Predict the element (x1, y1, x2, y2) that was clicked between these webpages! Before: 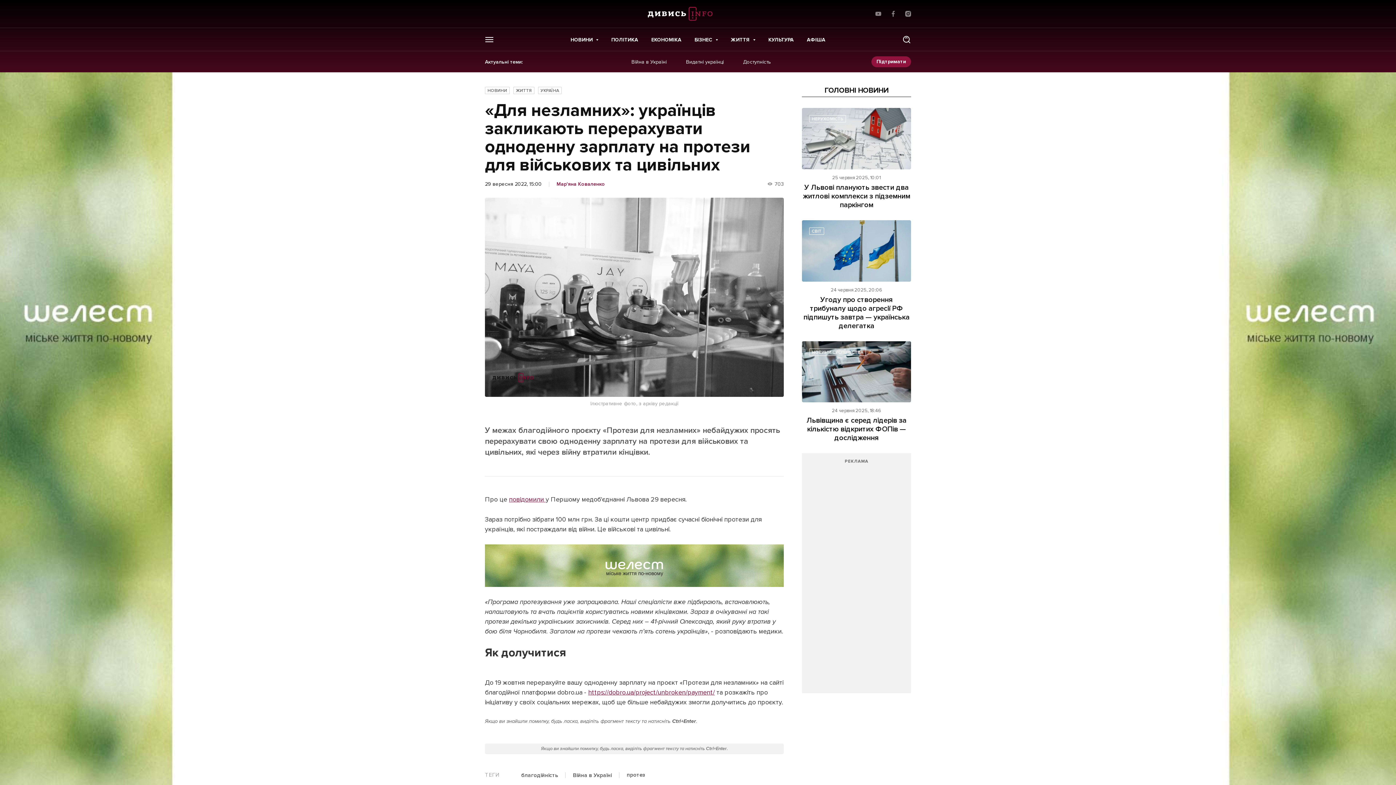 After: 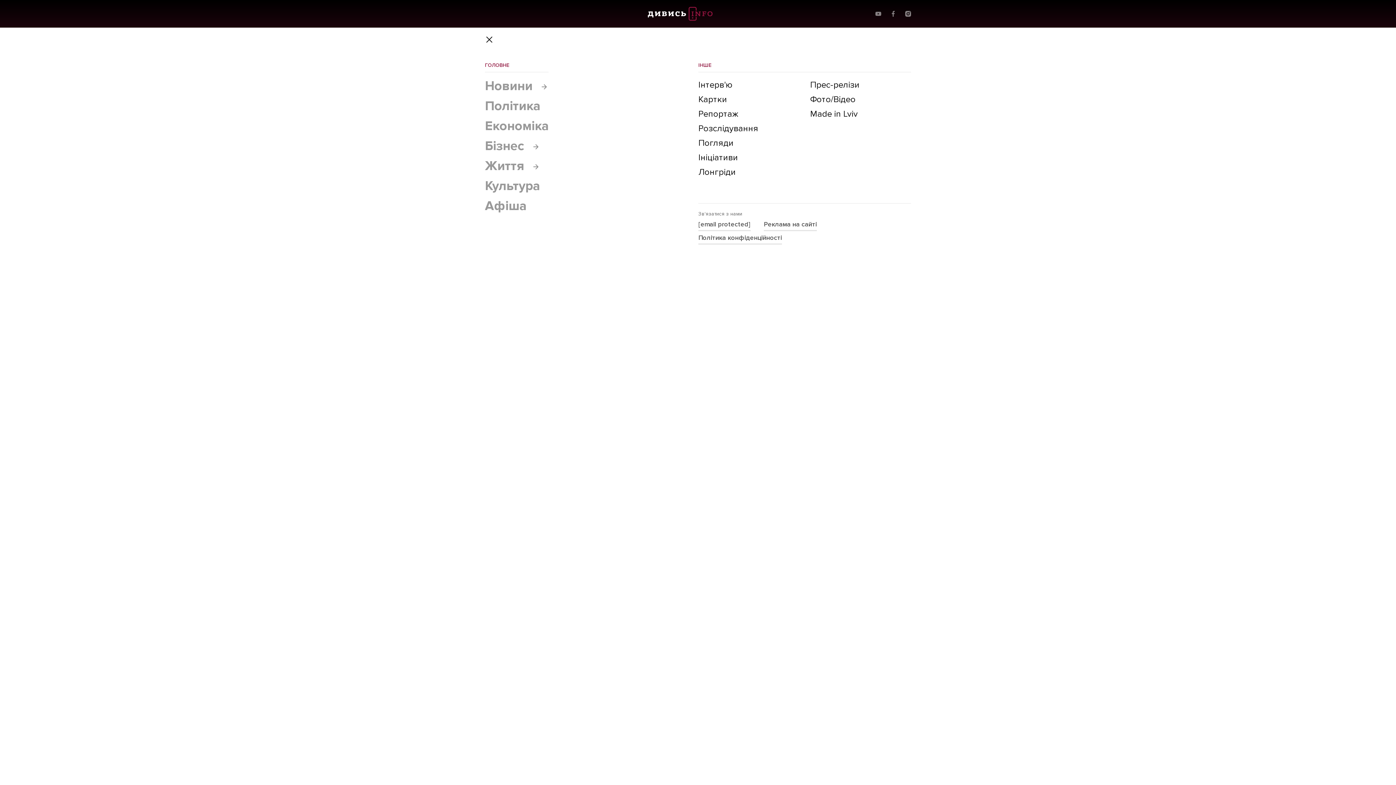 Action: bbox: (485, 35, 493, 43)